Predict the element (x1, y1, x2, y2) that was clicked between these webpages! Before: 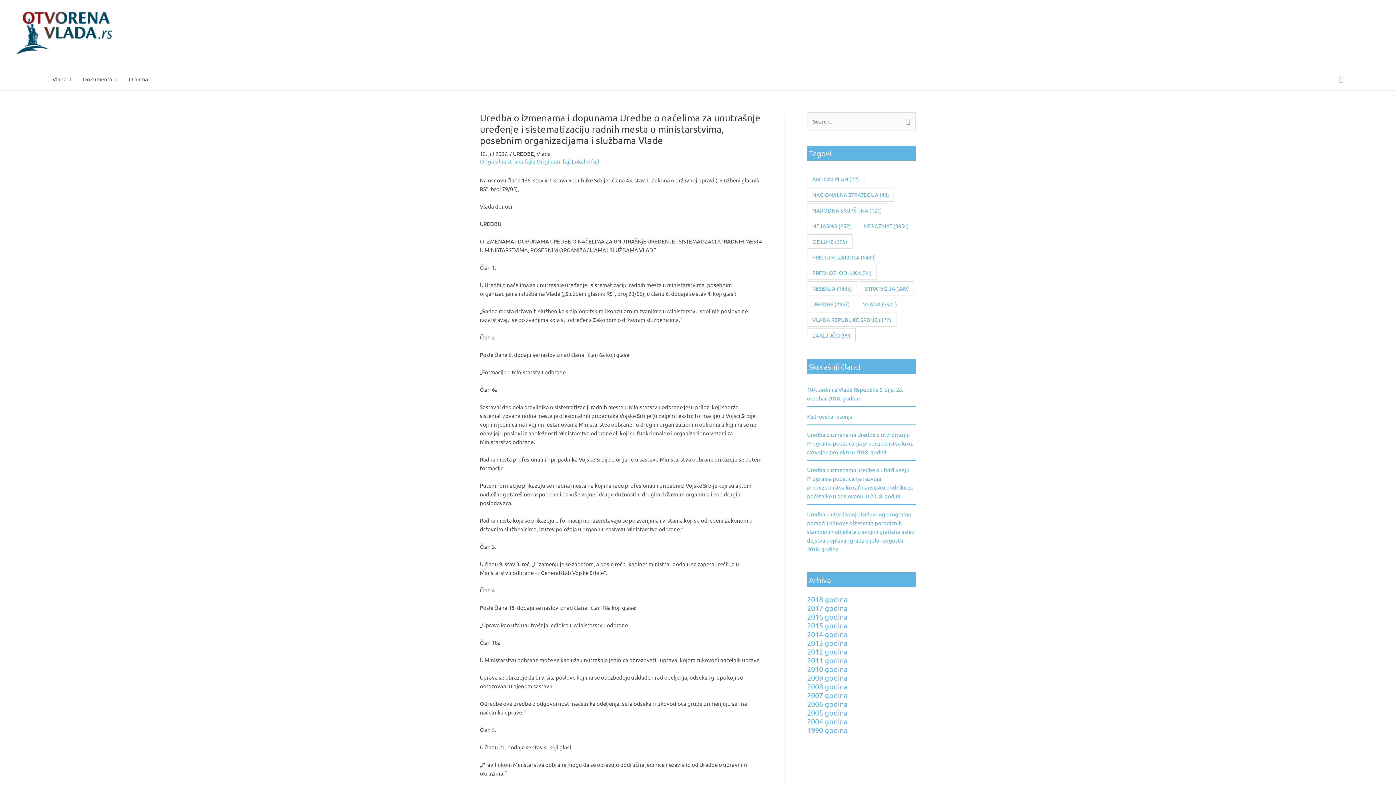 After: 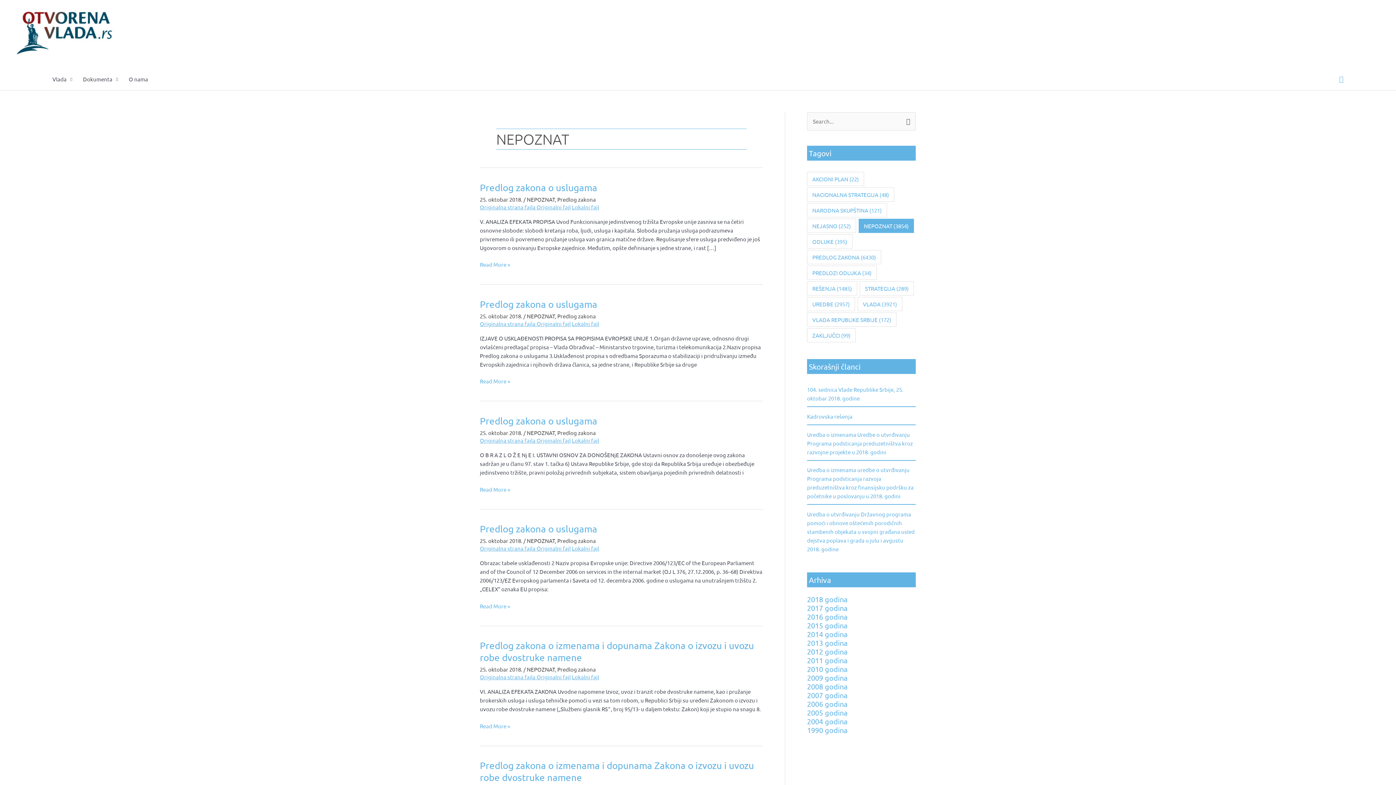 Action: bbox: (858, 218, 914, 233) label: NEPOZNAT (3.854 stavke)